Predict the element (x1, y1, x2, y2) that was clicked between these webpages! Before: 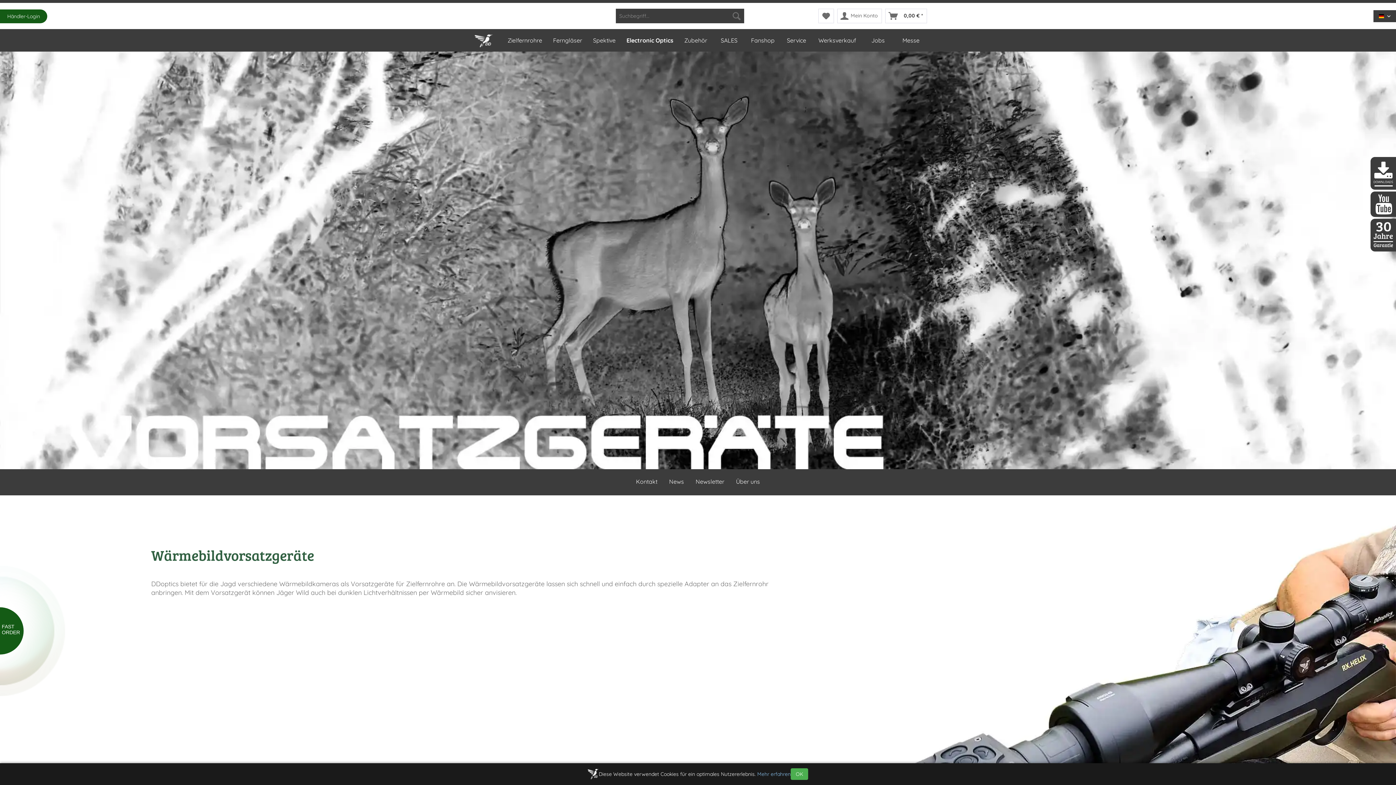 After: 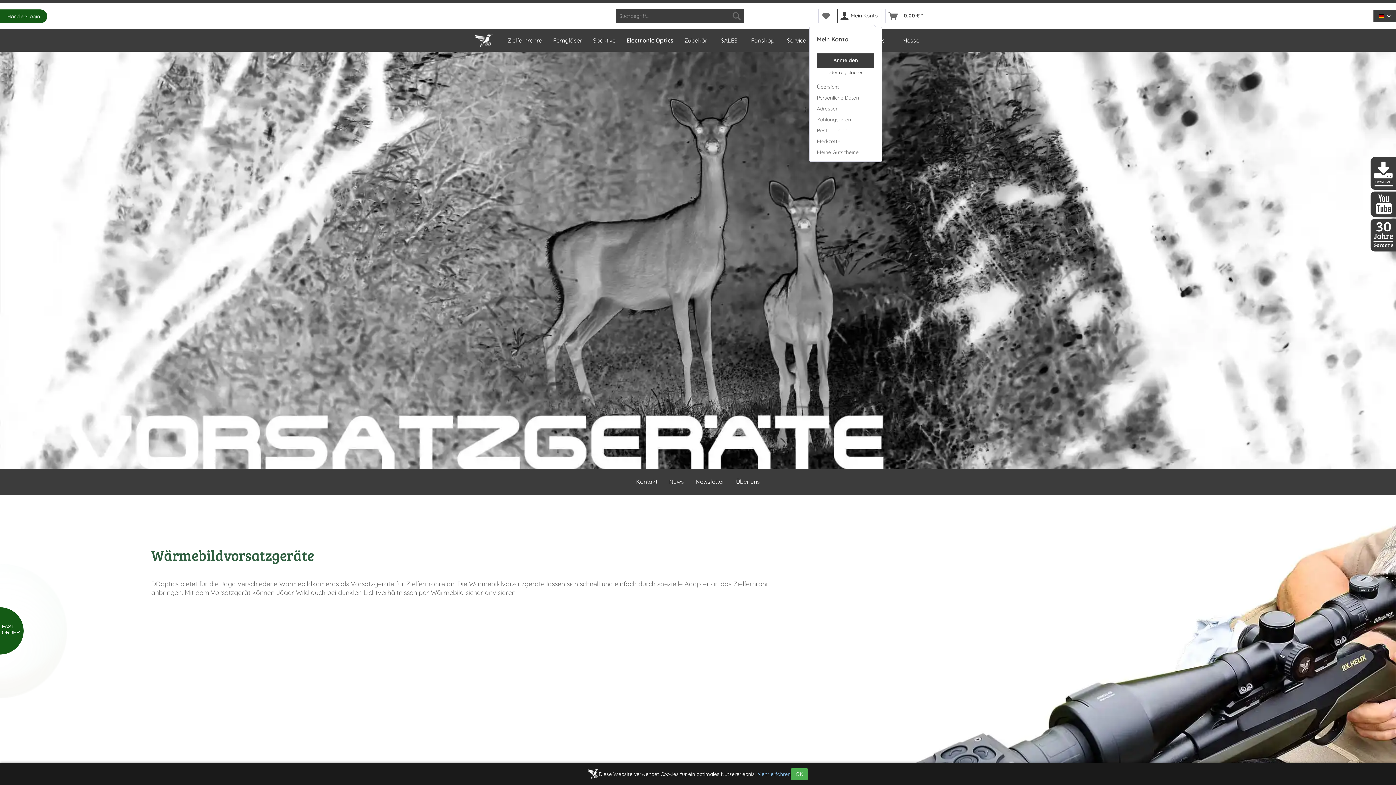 Action: bbox: (837, 8, 882, 23) label: Mein Konto